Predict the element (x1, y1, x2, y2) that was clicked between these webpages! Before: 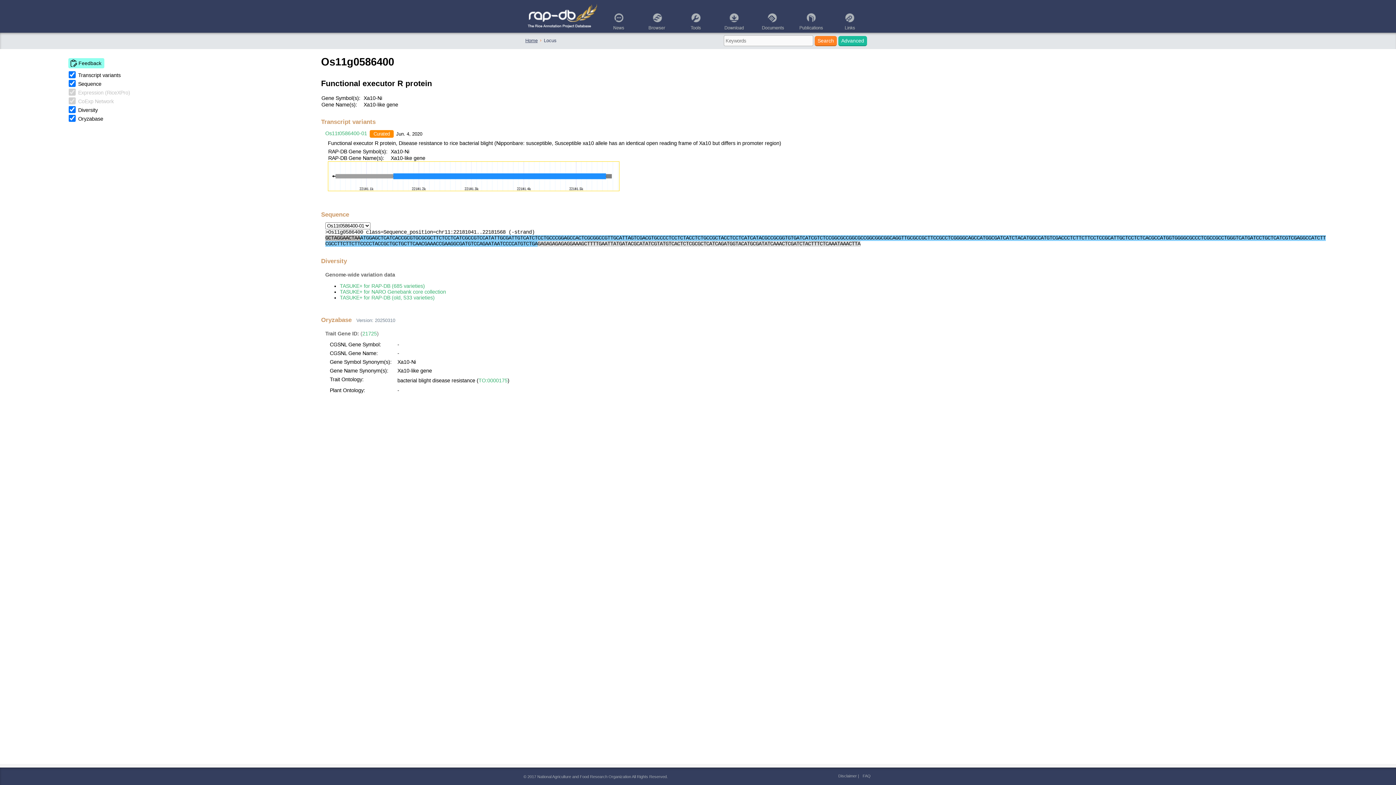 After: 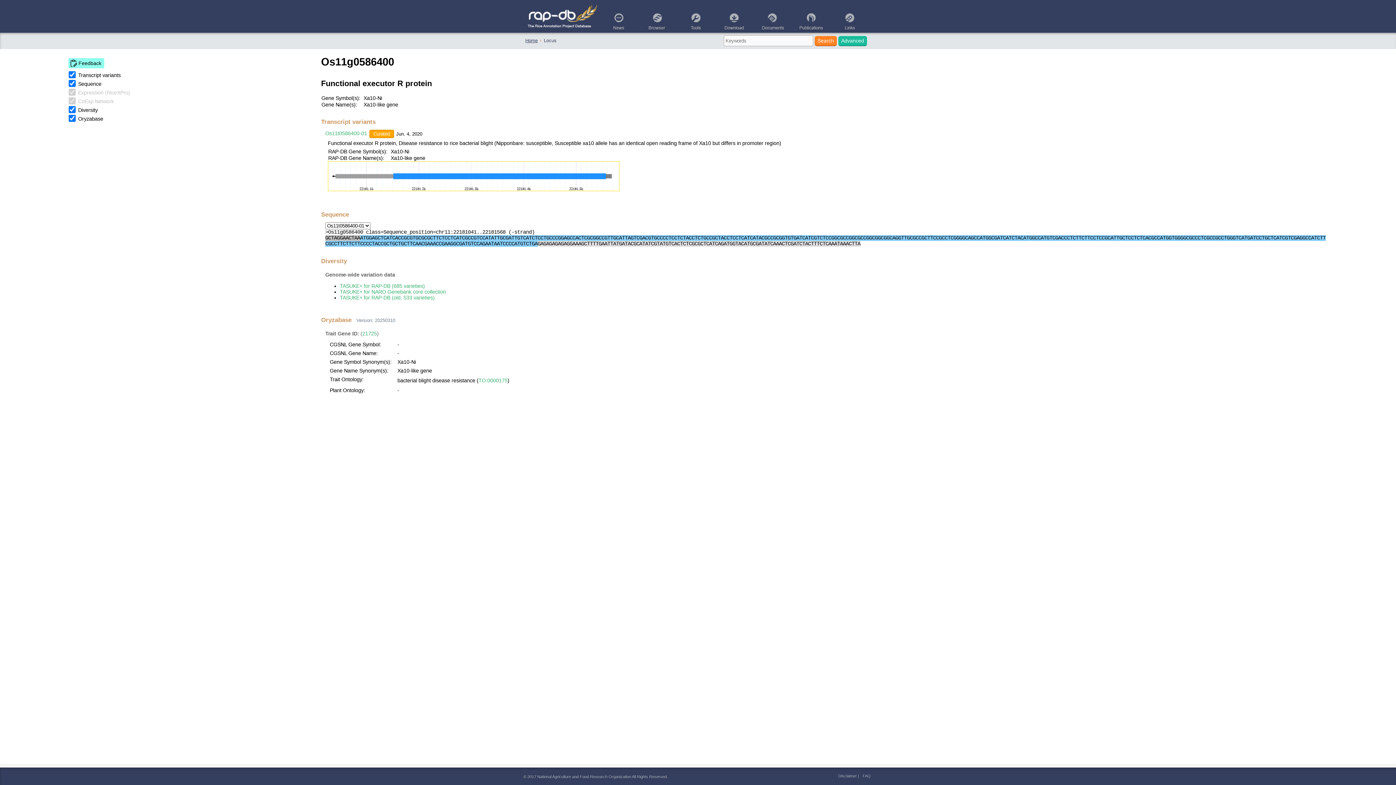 Action: bbox: (369, 130, 393, 137) label: Curated